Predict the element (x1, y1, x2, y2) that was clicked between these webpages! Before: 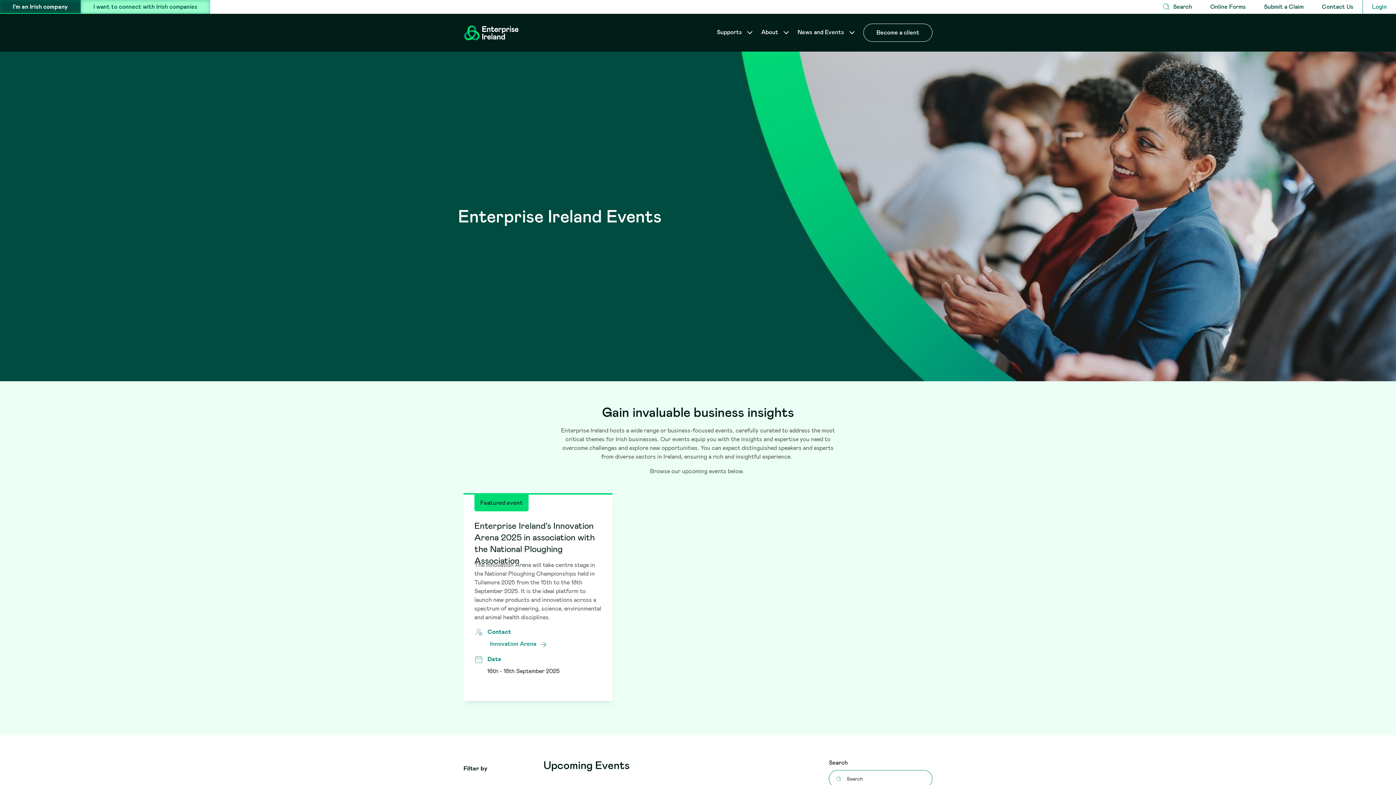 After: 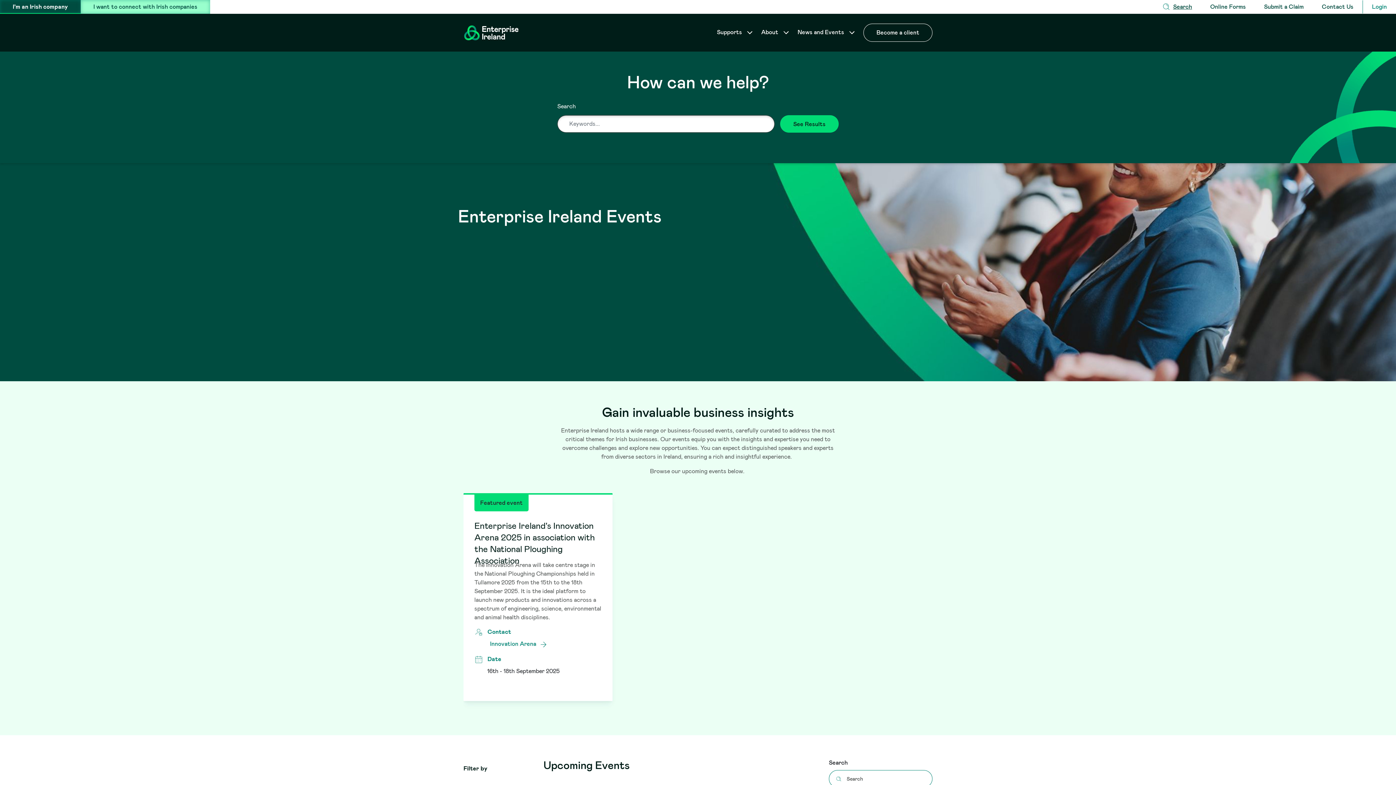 Action: label: Search bbox: (1162, 2, 1192, 10)